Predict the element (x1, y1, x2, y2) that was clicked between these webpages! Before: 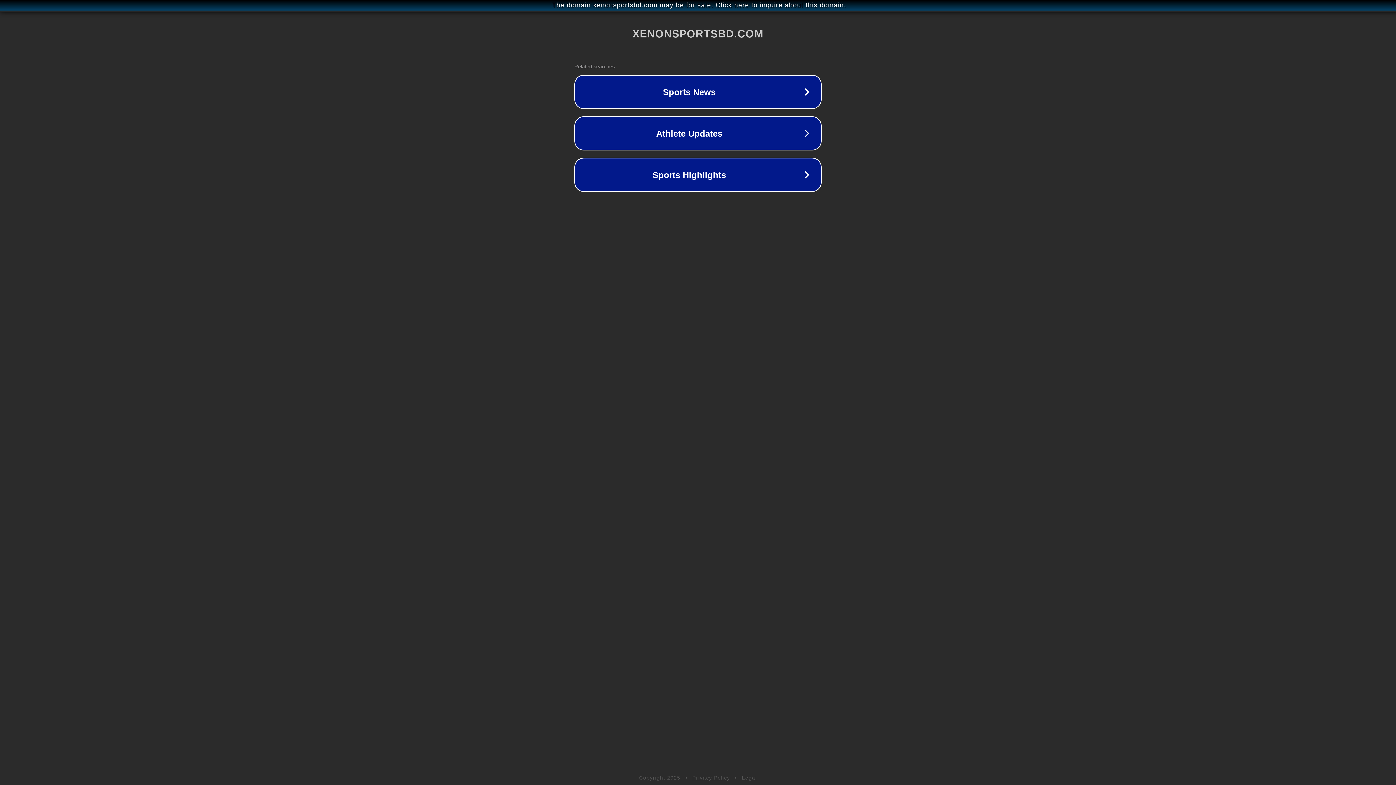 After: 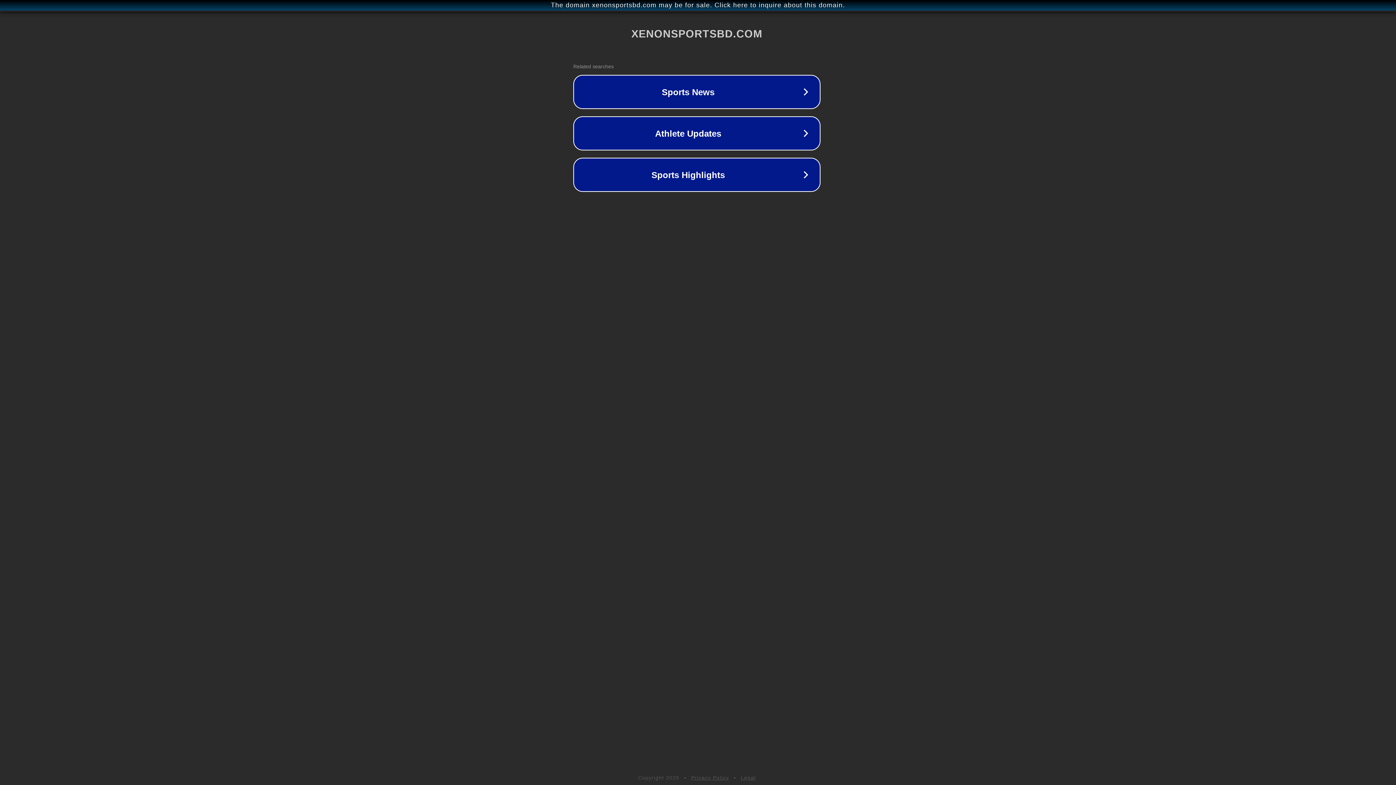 Action: label: The domain xenonsportsbd.com may be for sale. Click here to inquire about this domain. bbox: (1, 1, 1397, 9)